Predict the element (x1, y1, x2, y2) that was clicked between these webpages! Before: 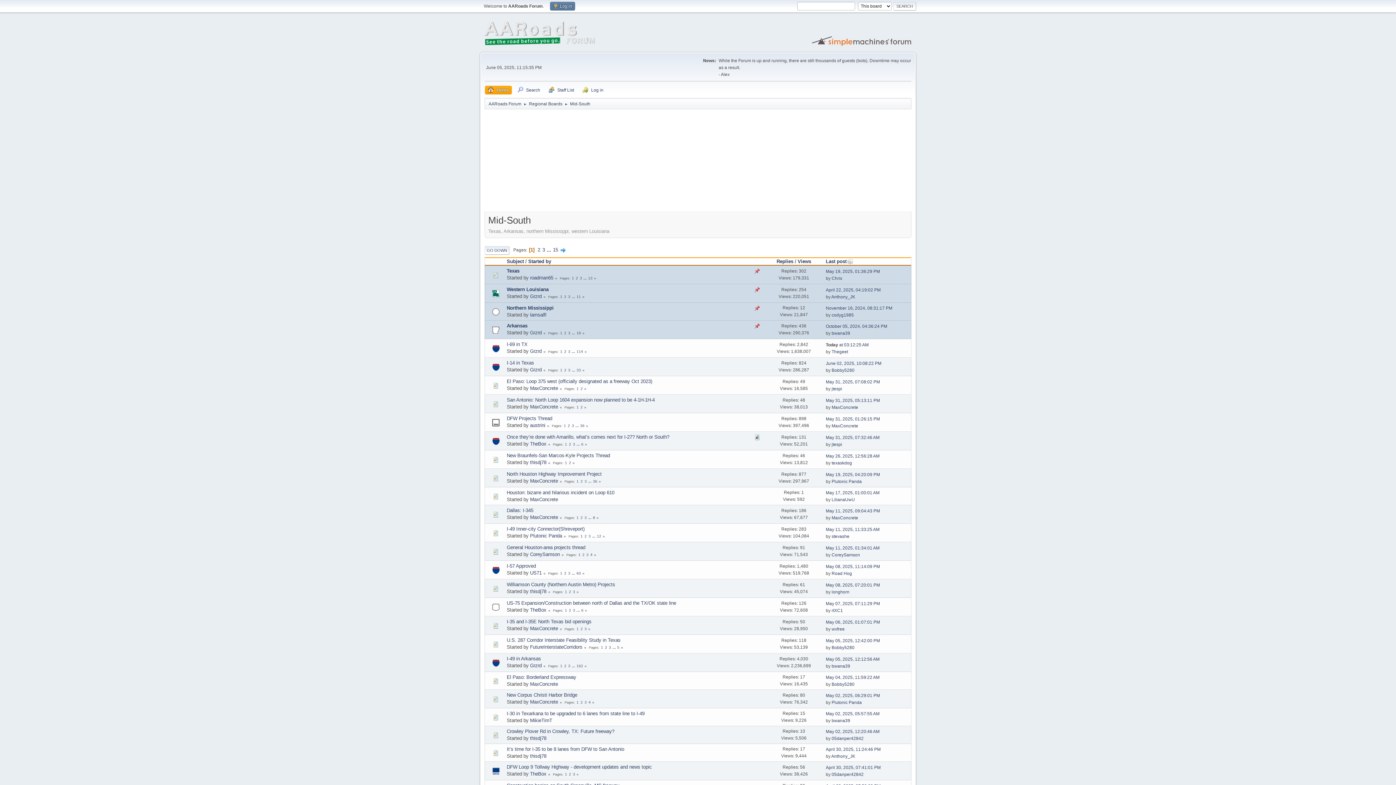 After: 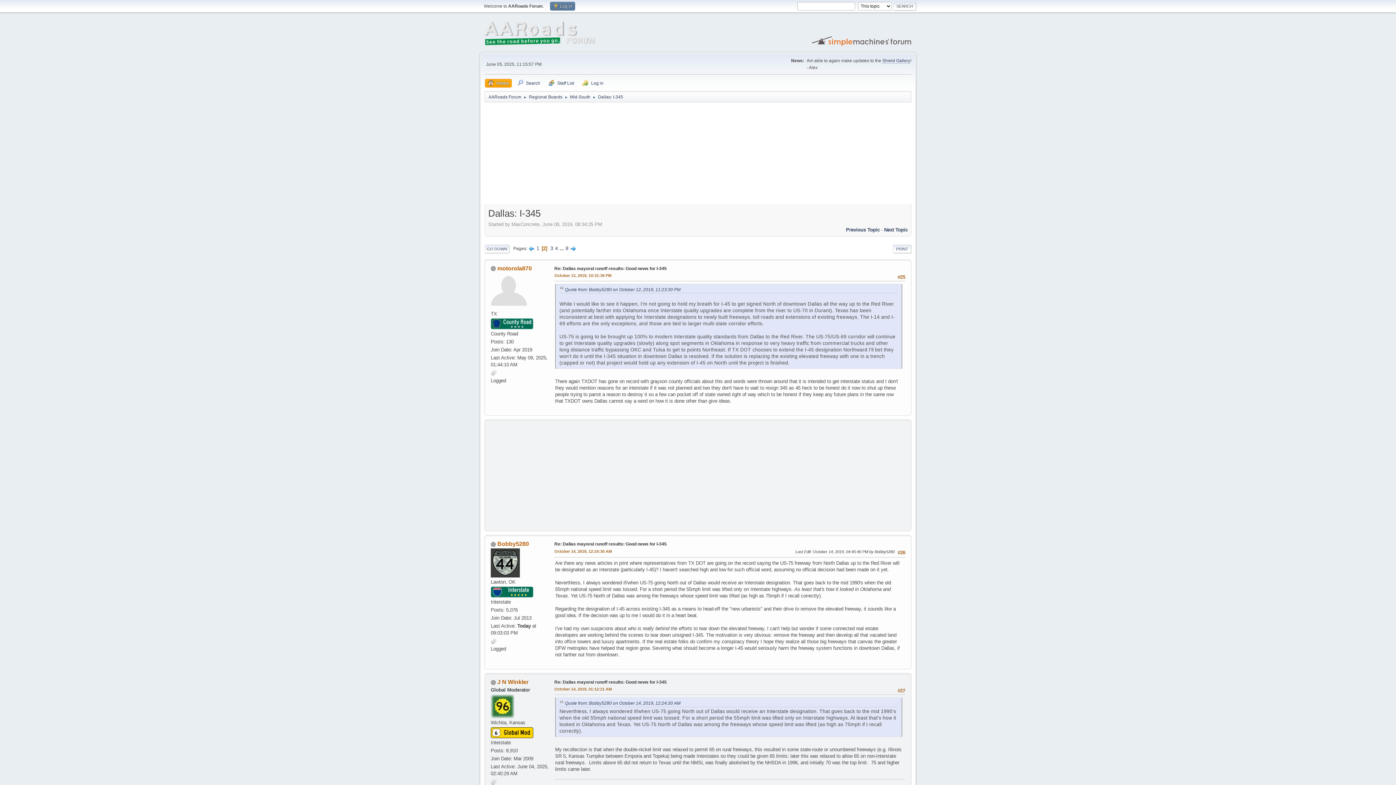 Action: bbox: (580, 515, 583, 519) label: 2